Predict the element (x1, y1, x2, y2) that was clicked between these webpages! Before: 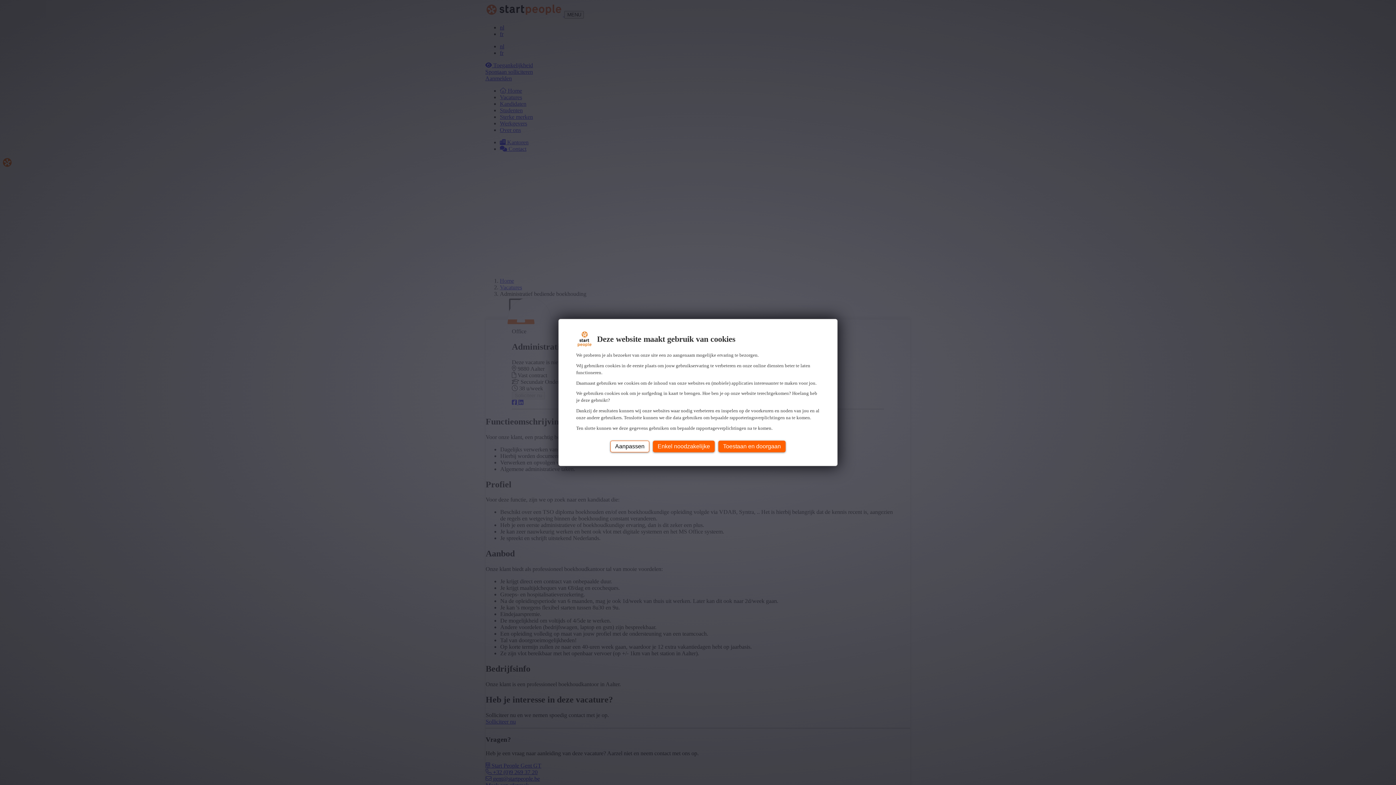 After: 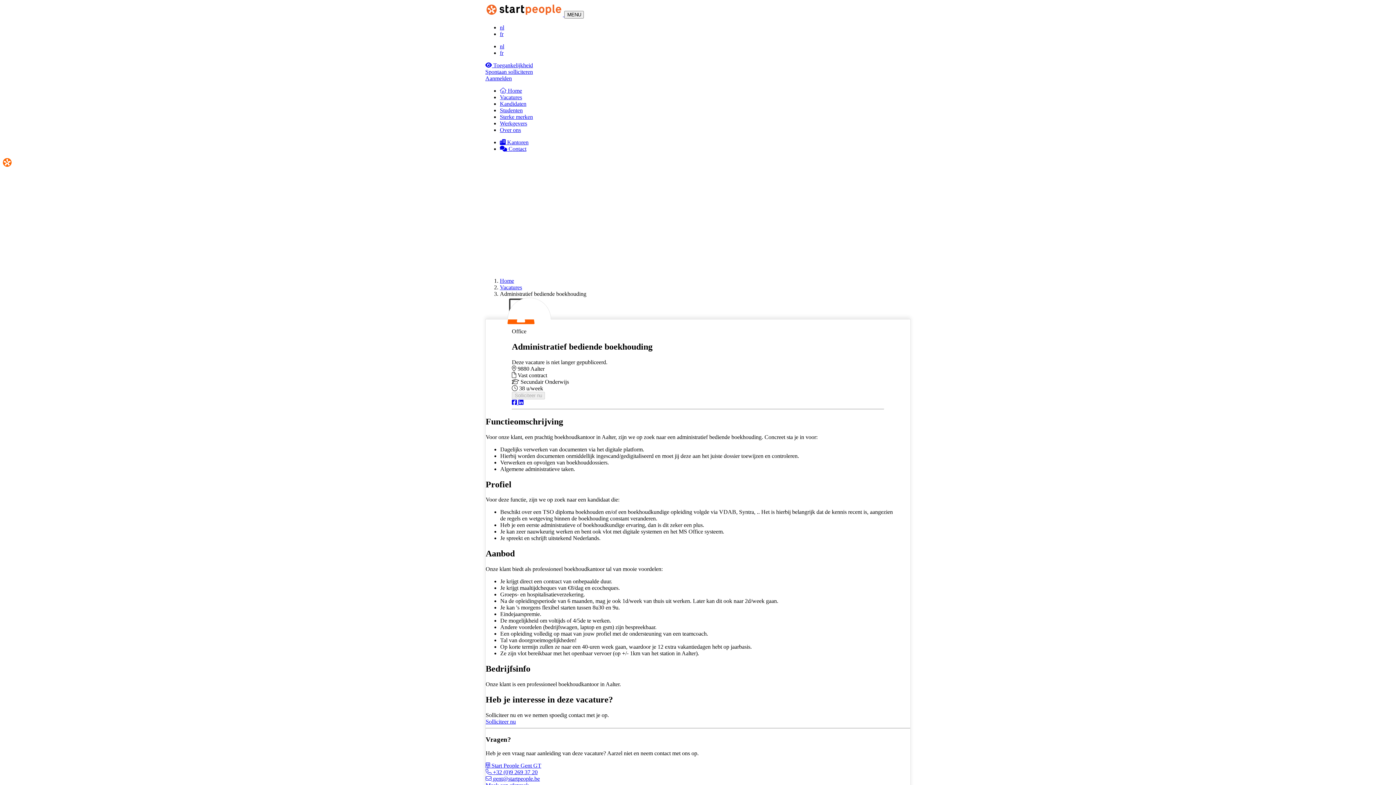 Action: label: Enkel noodzakelijke bbox: (653, 440, 714, 452)